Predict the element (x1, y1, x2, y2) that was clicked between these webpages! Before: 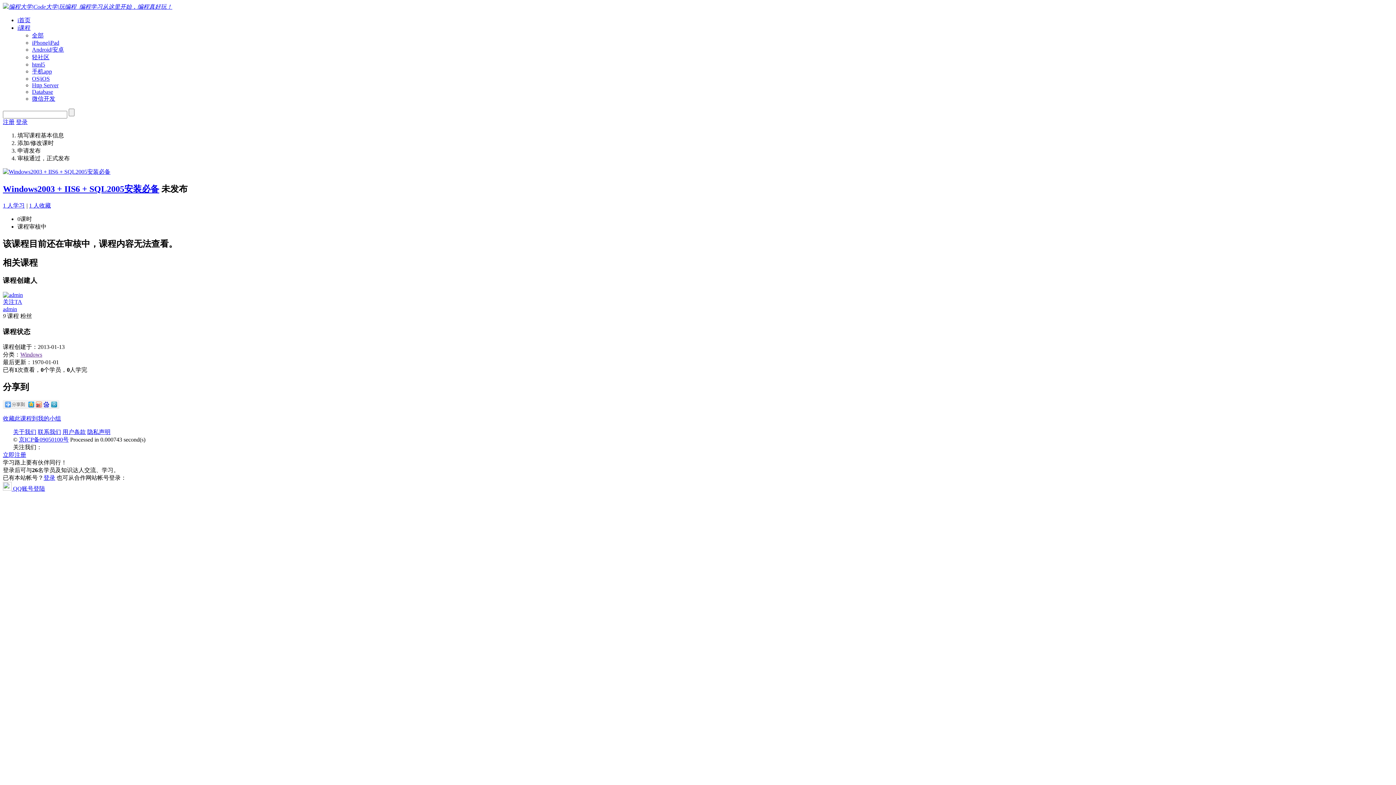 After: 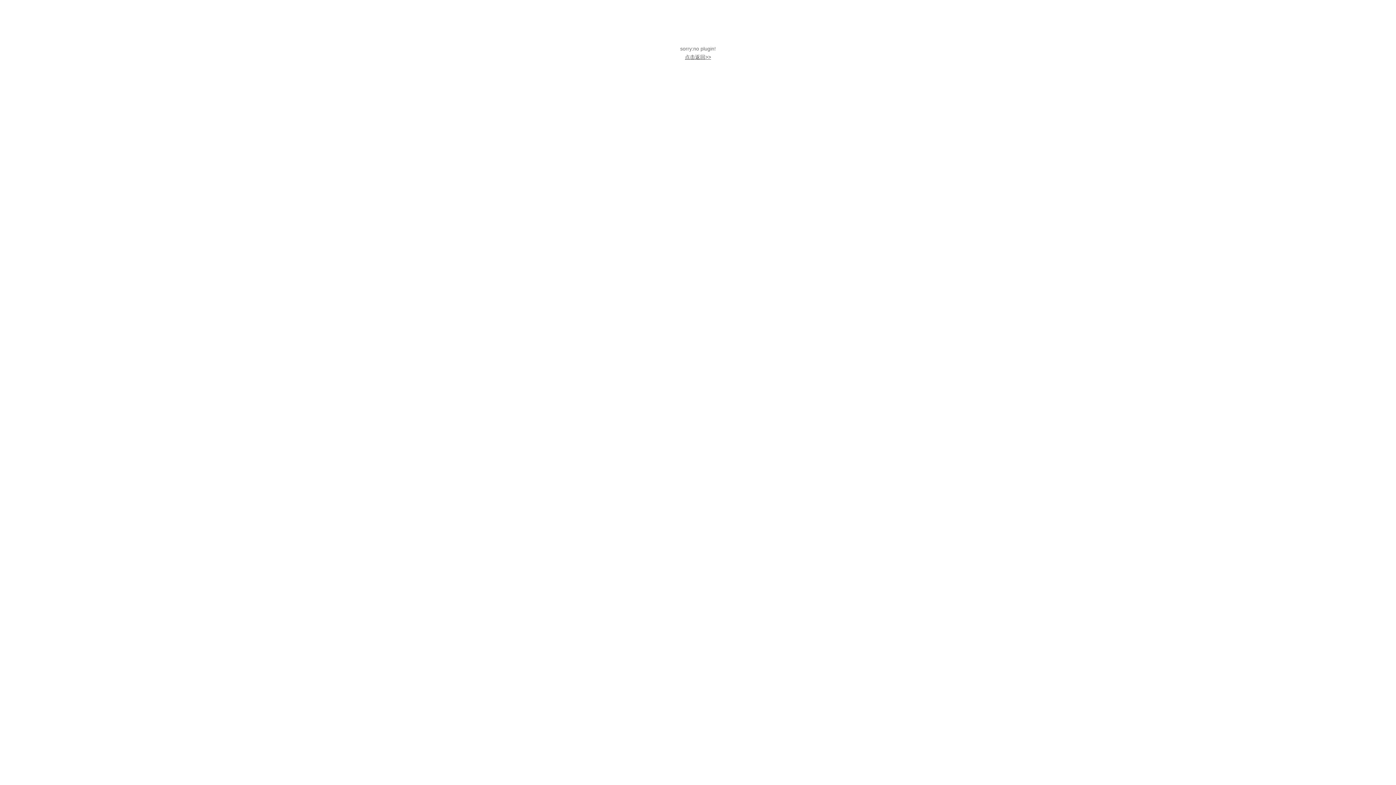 Action: bbox: (2, 485, 45, 491) label:  QQ账号登陆